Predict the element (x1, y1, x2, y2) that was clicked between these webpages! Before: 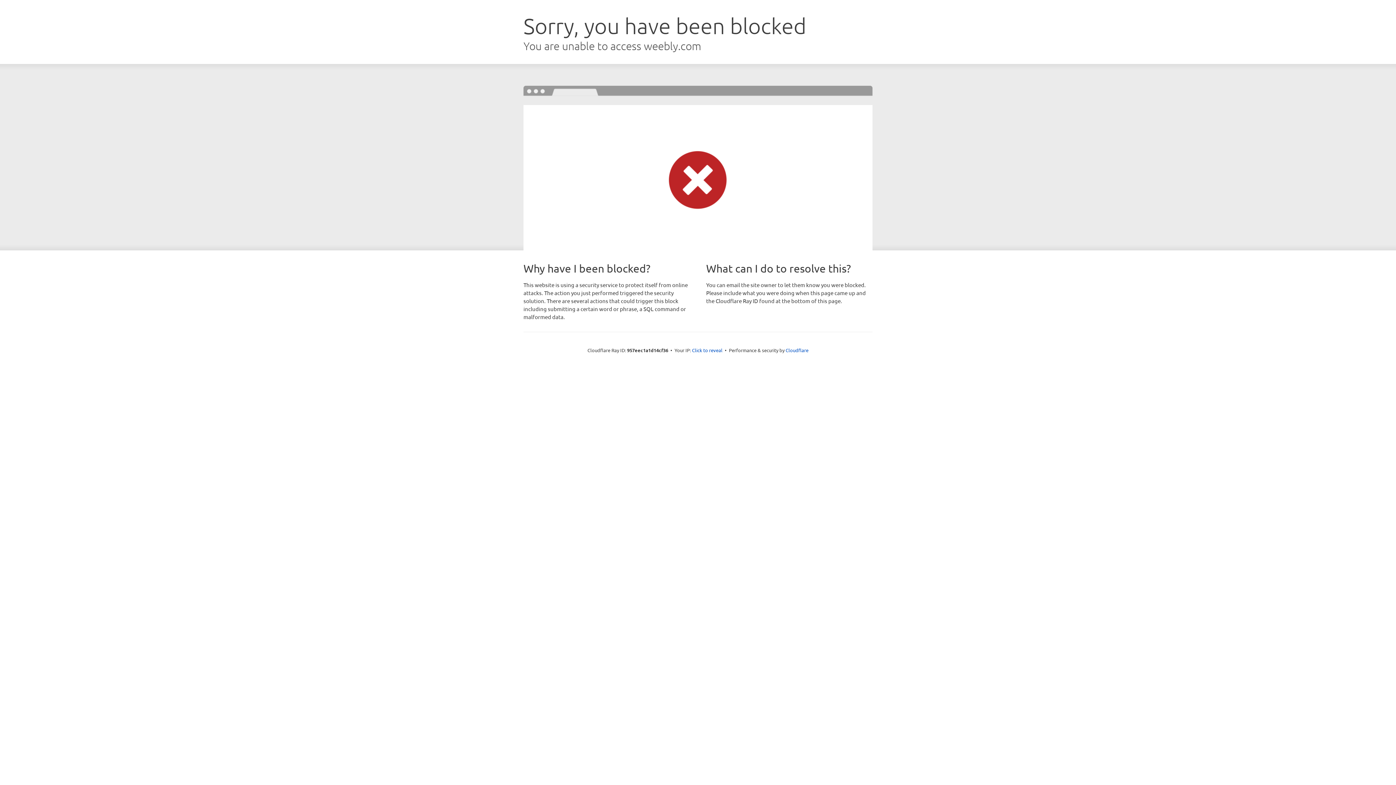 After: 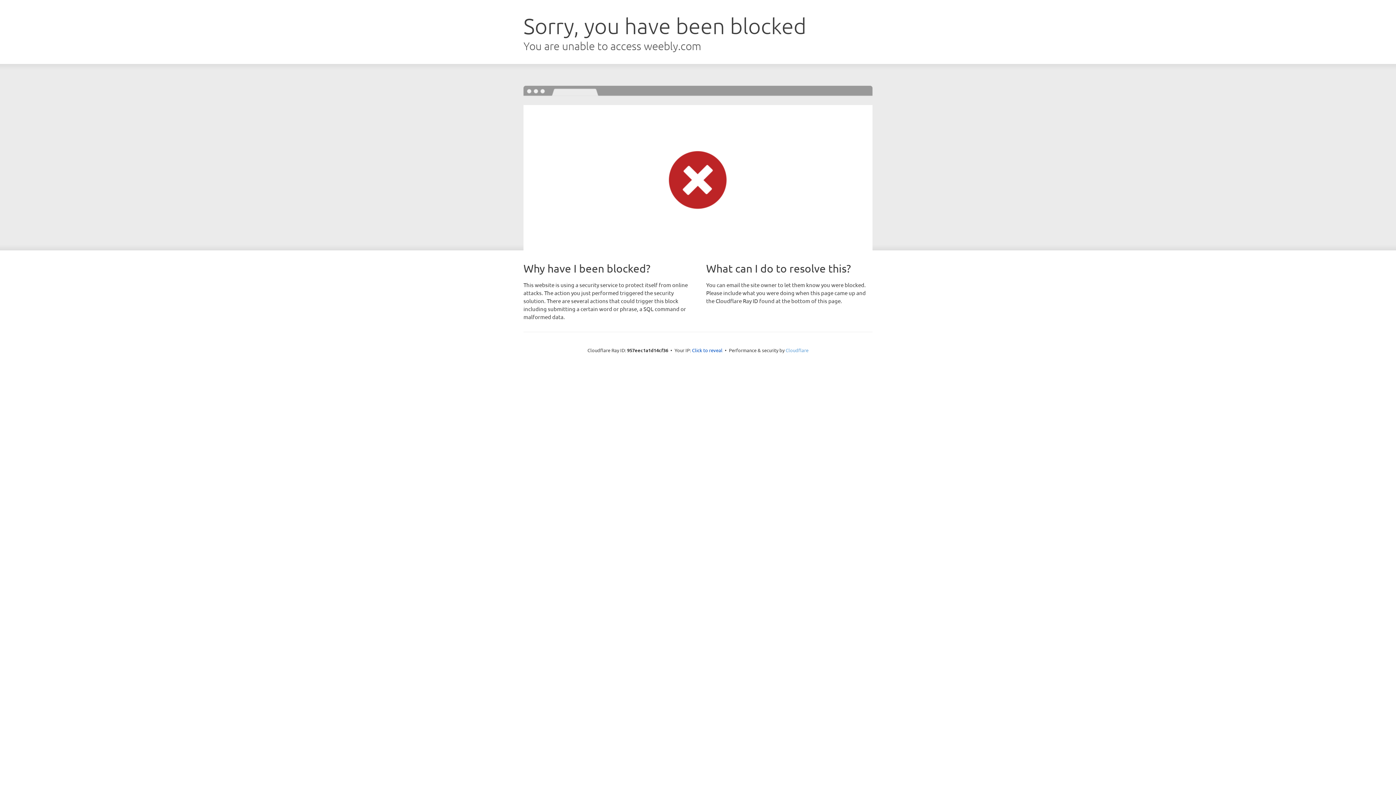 Action: label: Cloudflare bbox: (785, 347, 808, 353)